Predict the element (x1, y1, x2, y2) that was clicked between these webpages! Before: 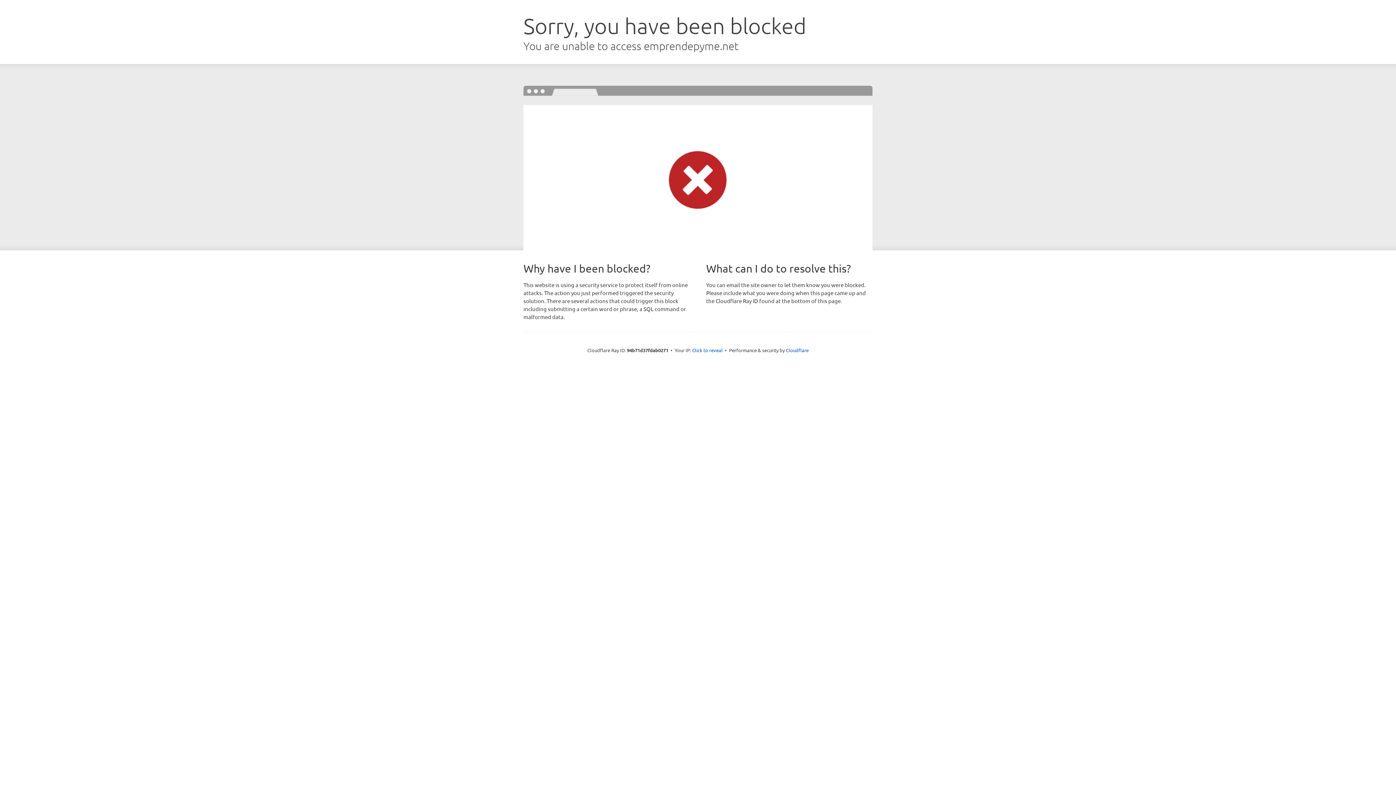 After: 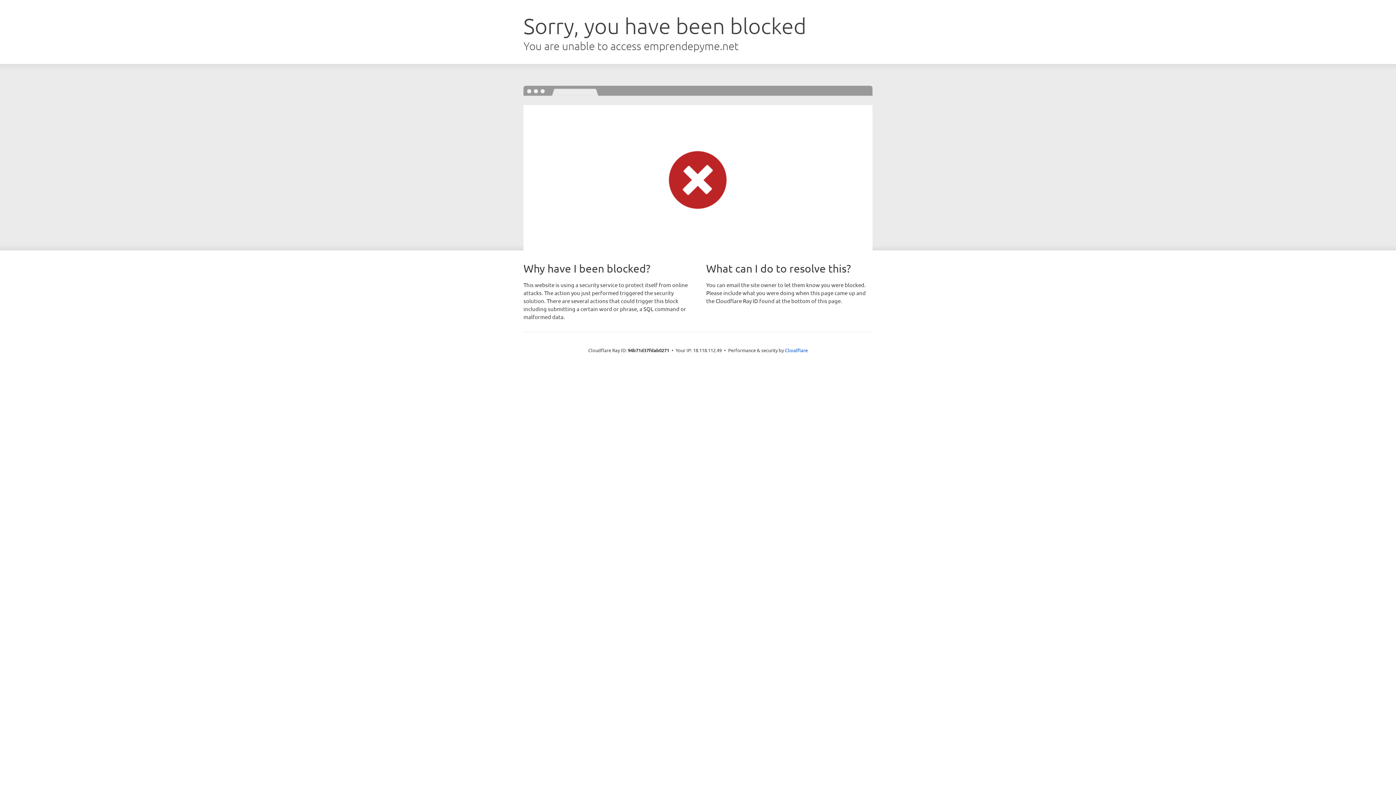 Action: label: Click to reveal bbox: (692, 346, 722, 353)